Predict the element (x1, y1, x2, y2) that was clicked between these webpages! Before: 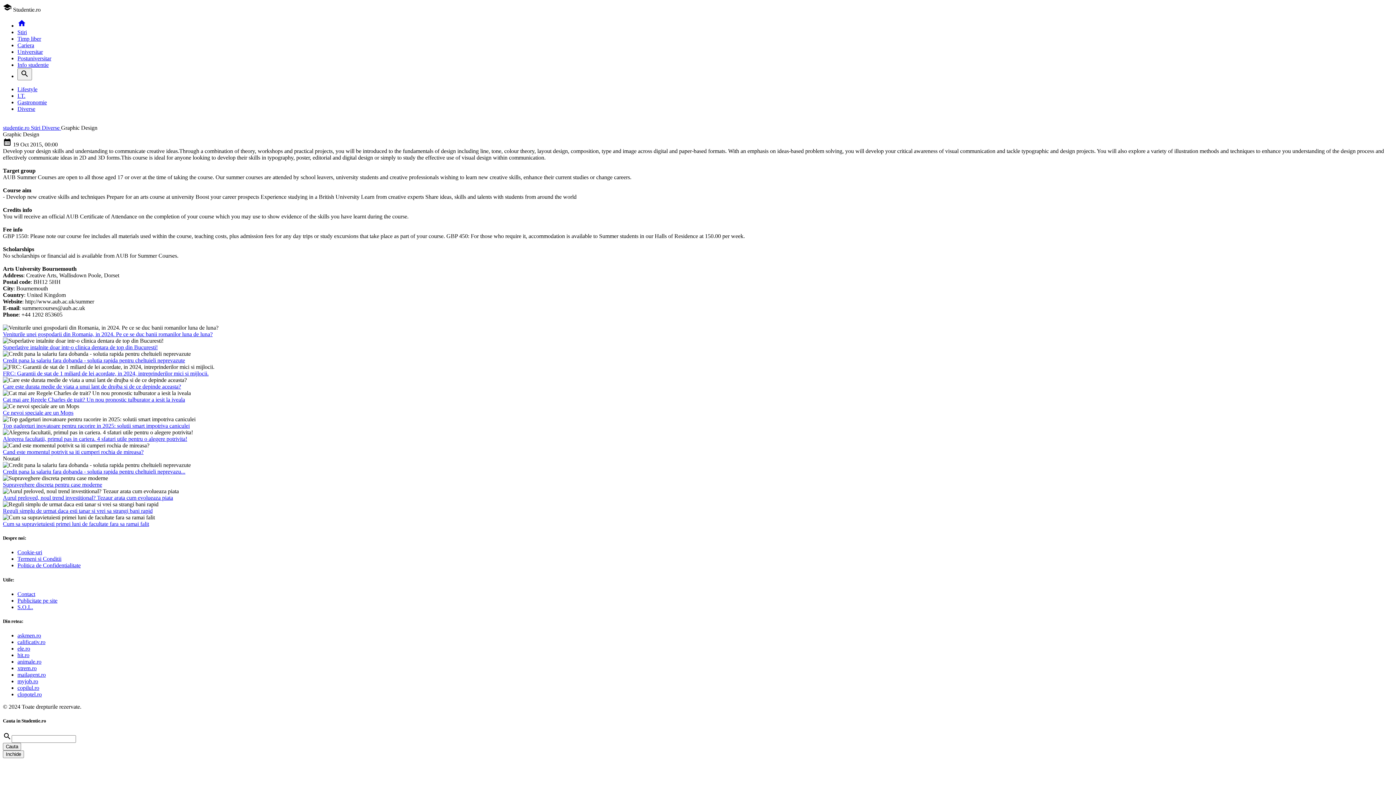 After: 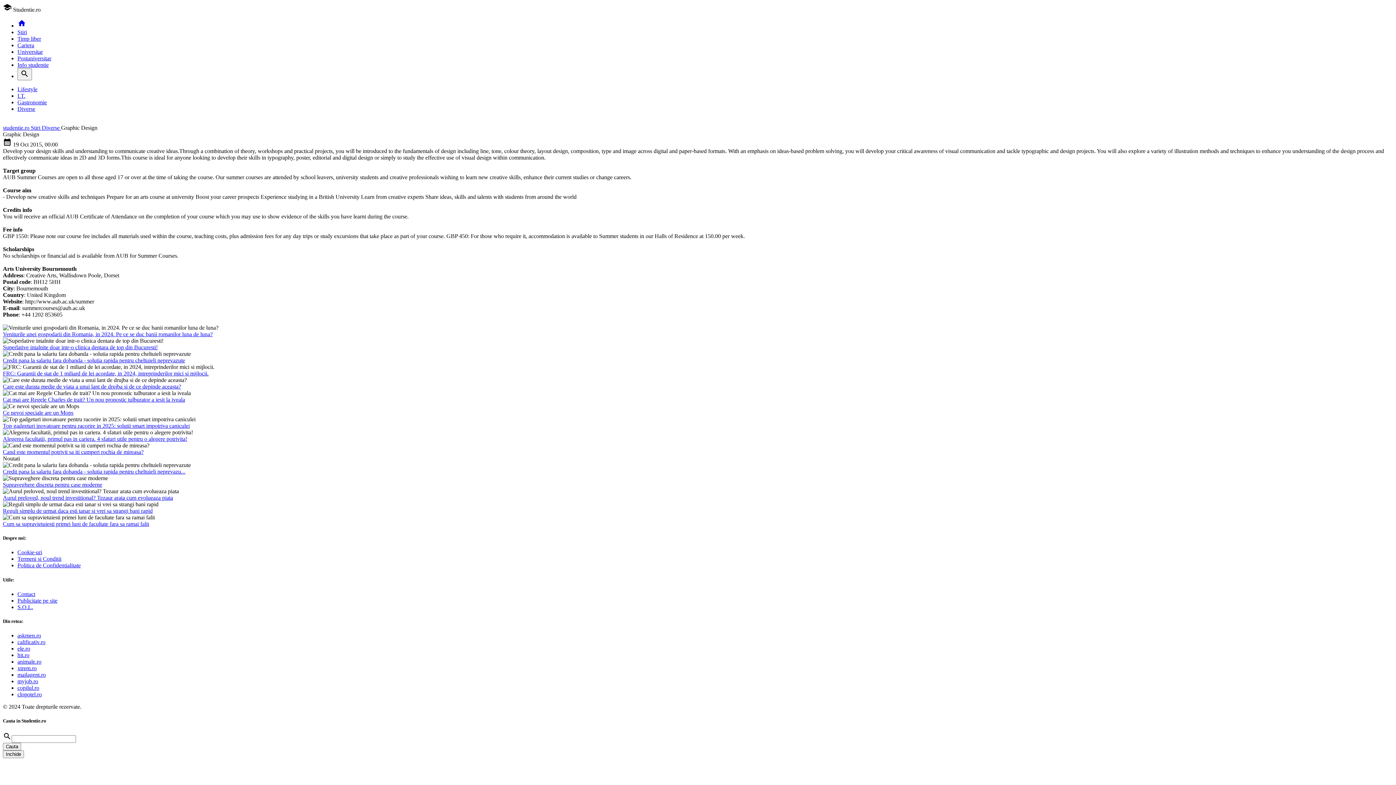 Action: label: Top gadgeturi inovatoare pentru racorire in 2025: solutii smart impotriva caniculei bbox: (2, 422, 189, 429)